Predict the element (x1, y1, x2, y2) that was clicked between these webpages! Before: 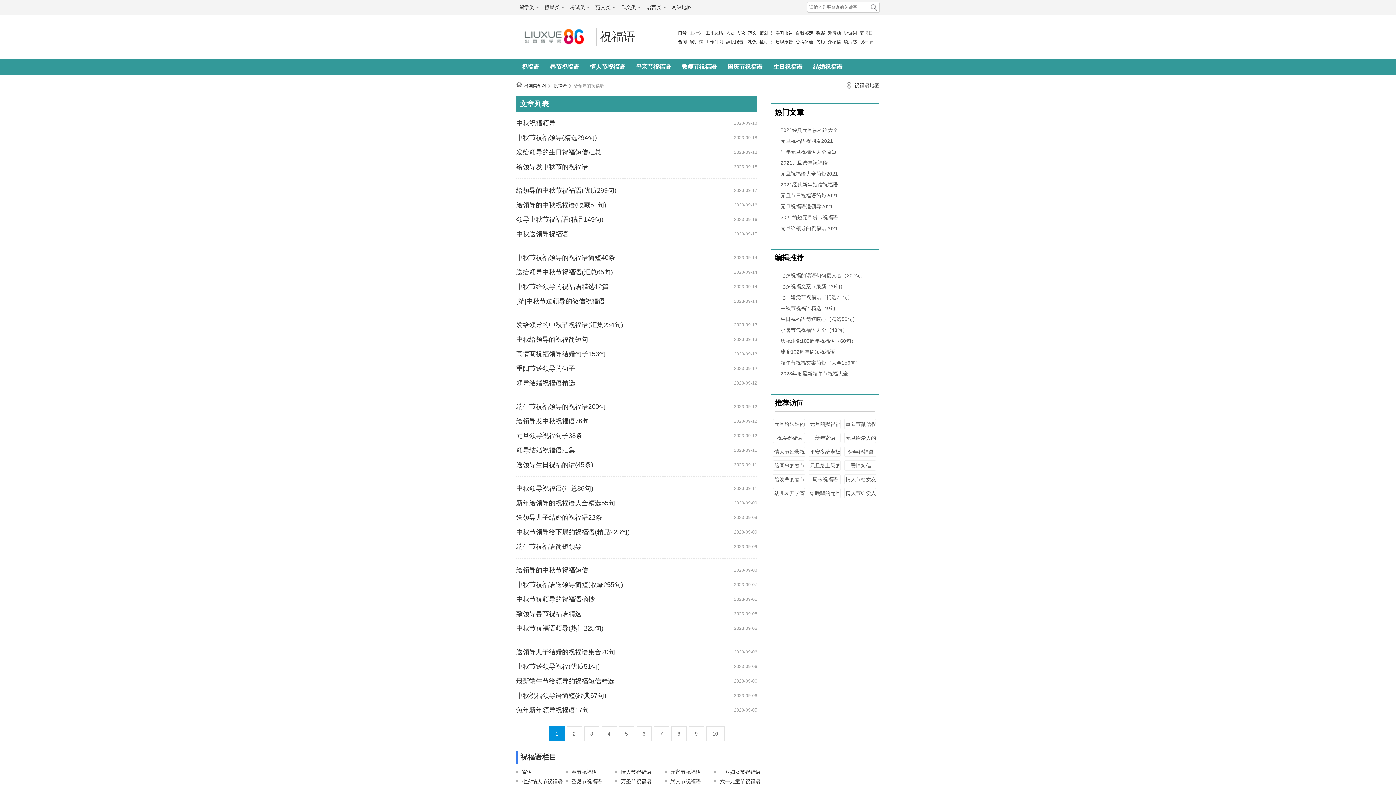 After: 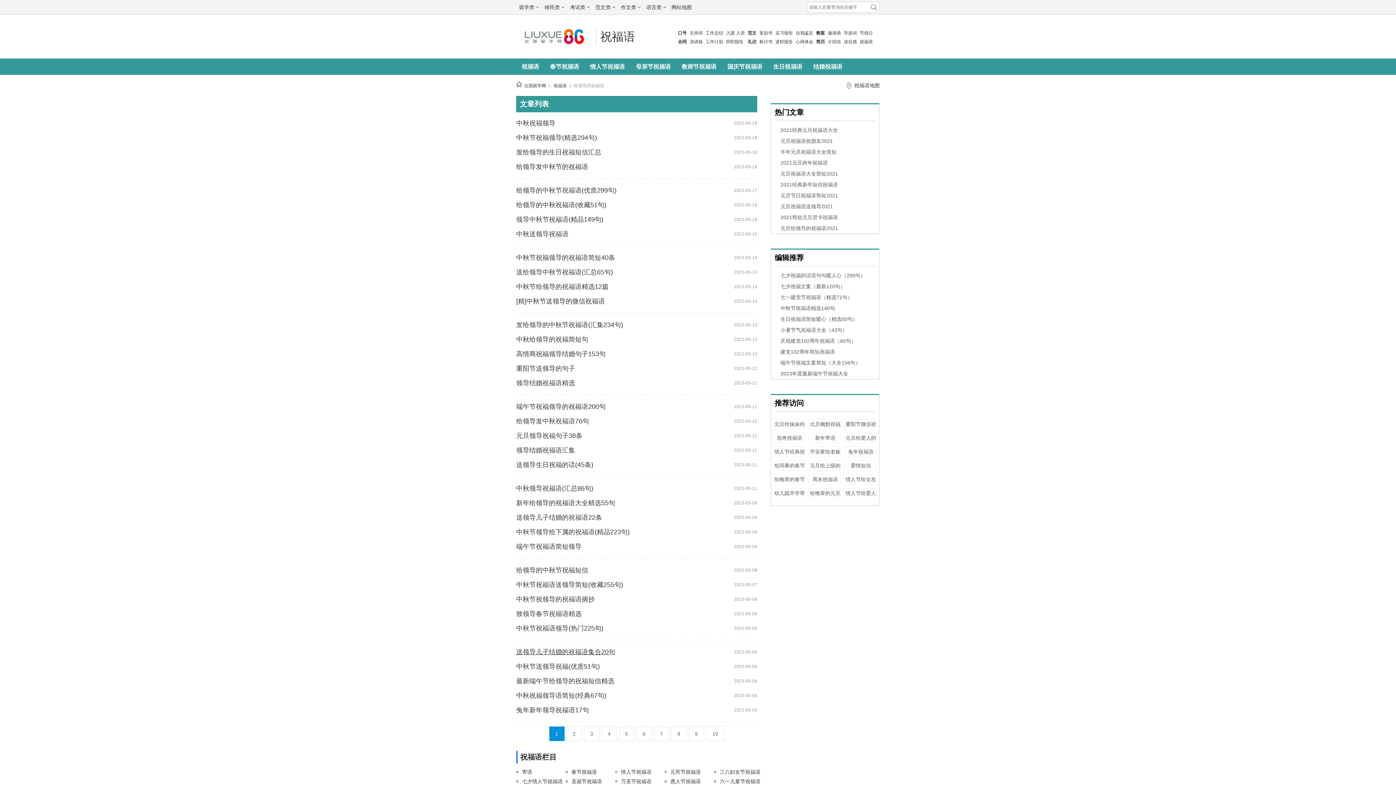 Action: label: 送领导儿子结婚的祝福语集合20句 bbox: (516, 645, 615, 659)